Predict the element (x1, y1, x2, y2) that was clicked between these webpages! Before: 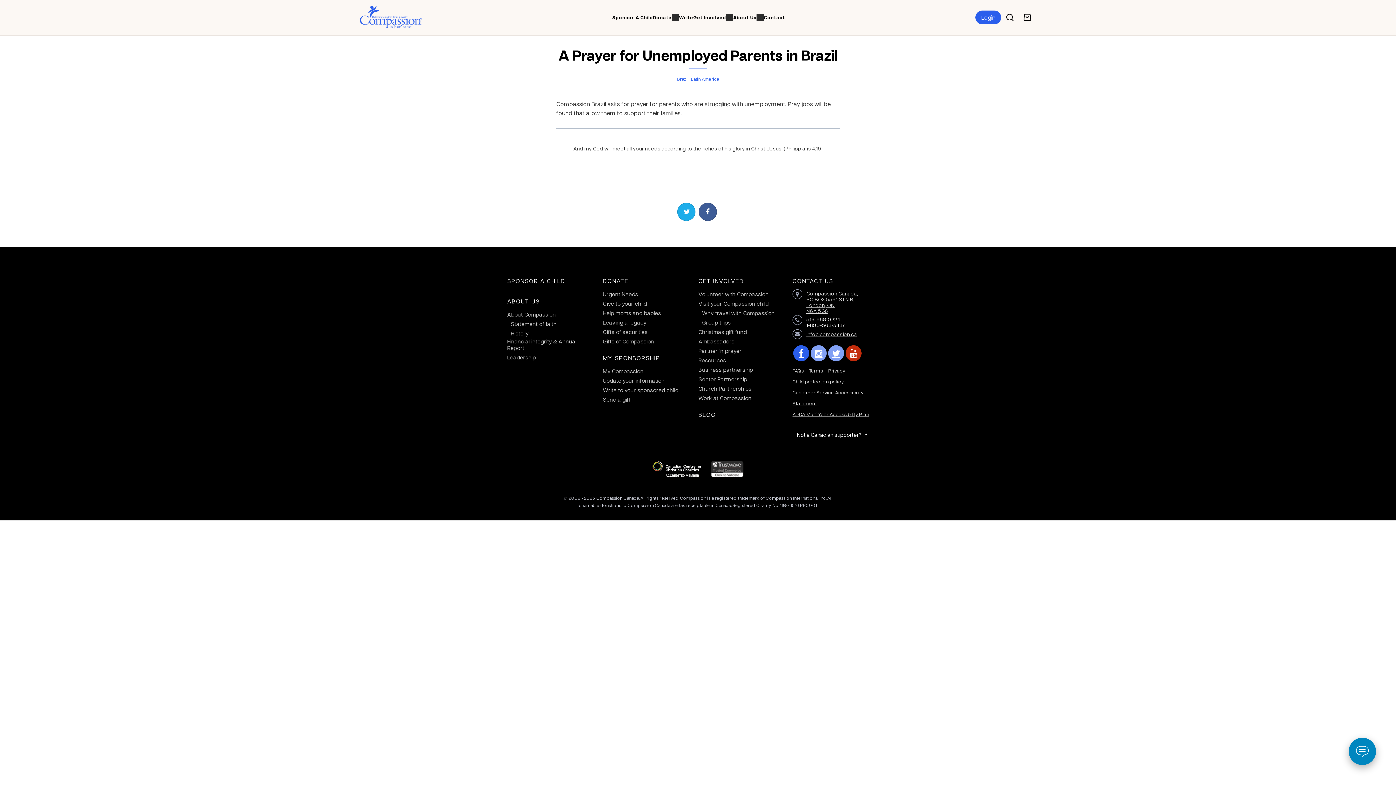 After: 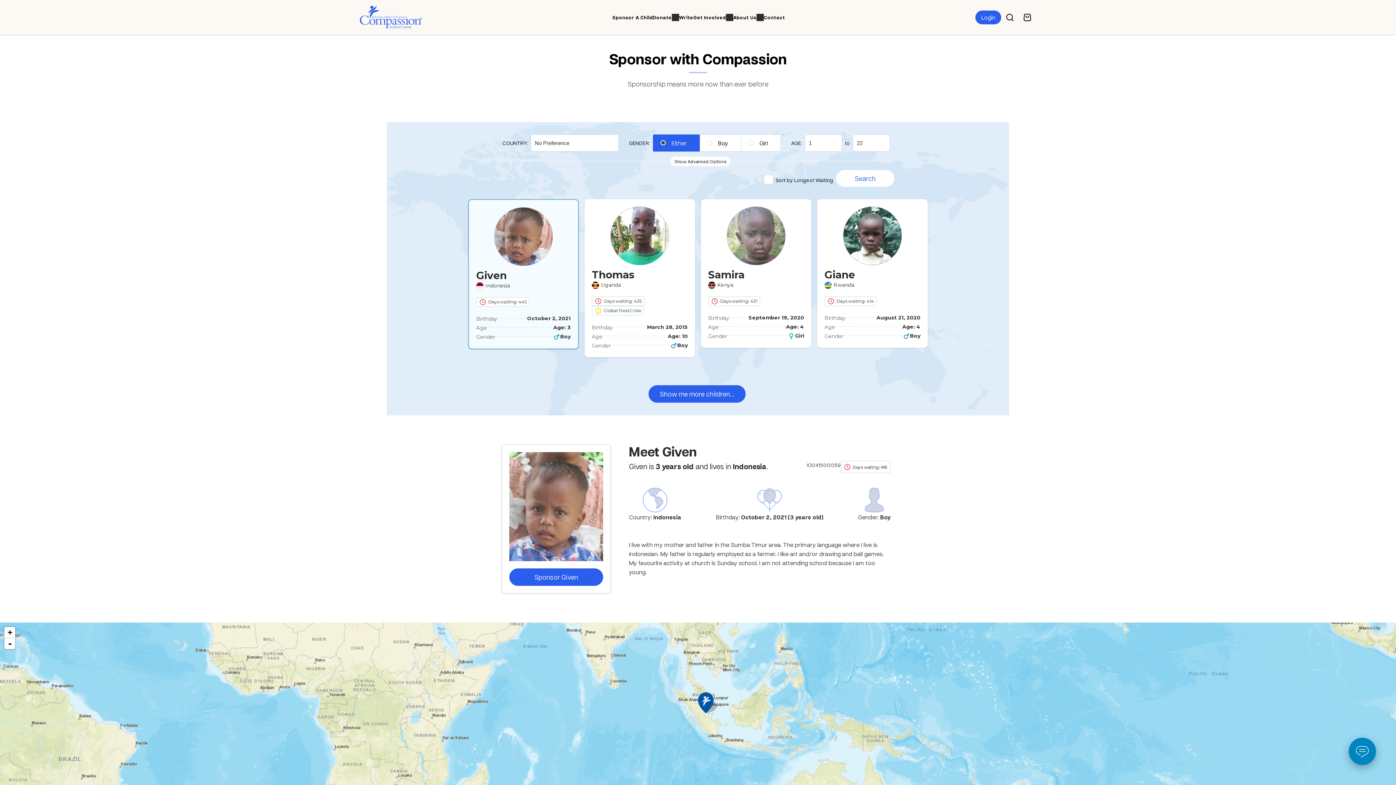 Action: label: SPONSOR A CHILD bbox: (507, 276, 565, 285)